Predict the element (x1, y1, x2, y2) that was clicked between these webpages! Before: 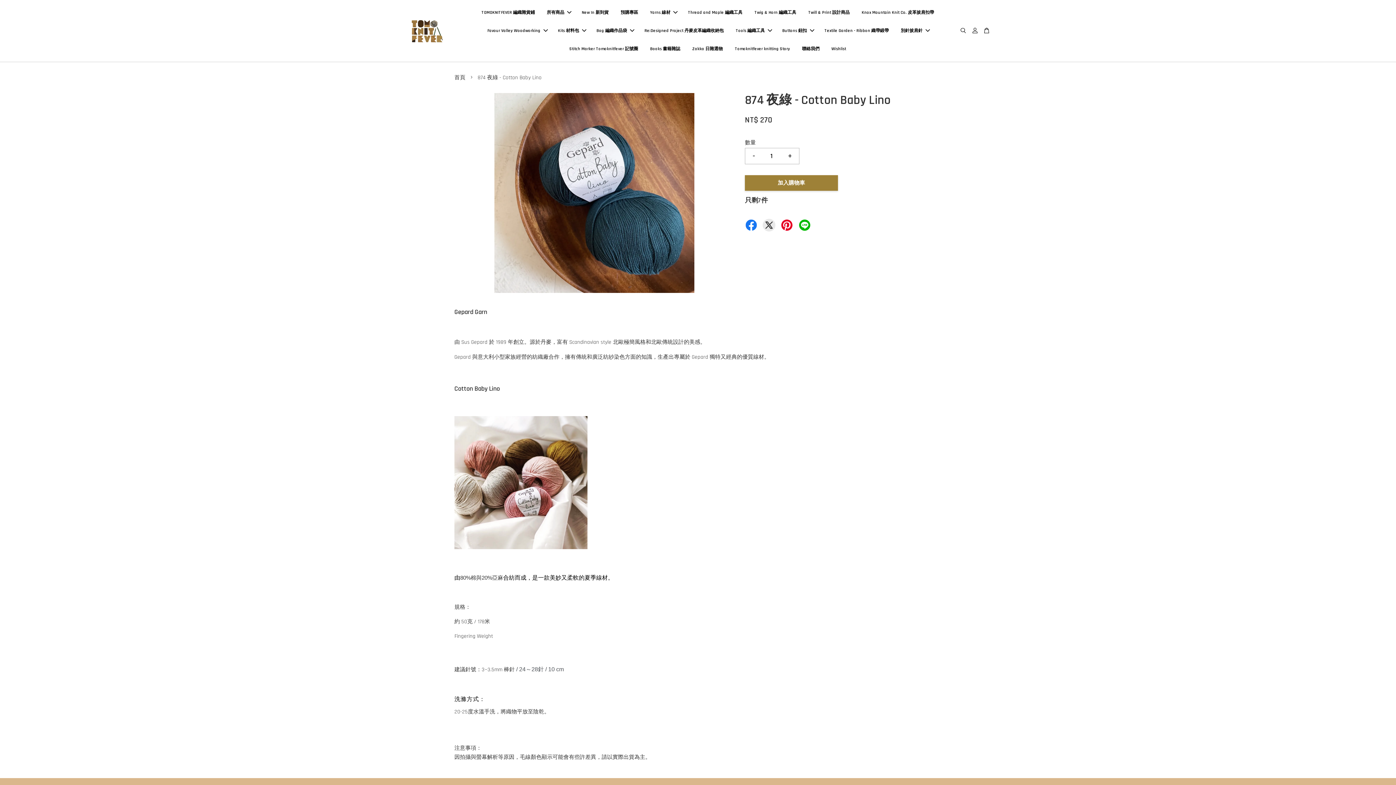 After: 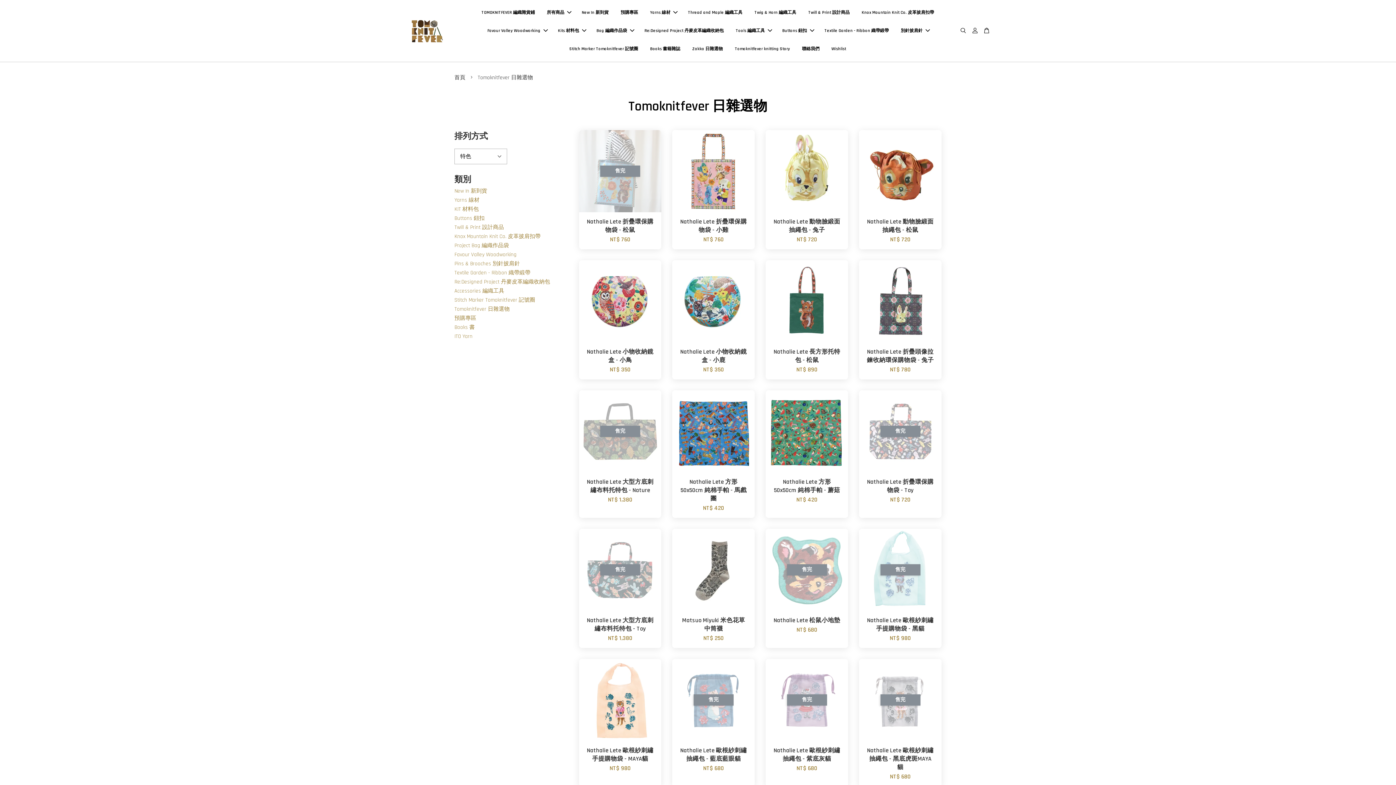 Action: bbox: (686, 40, 728, 58) label: Zakka 日雜選物